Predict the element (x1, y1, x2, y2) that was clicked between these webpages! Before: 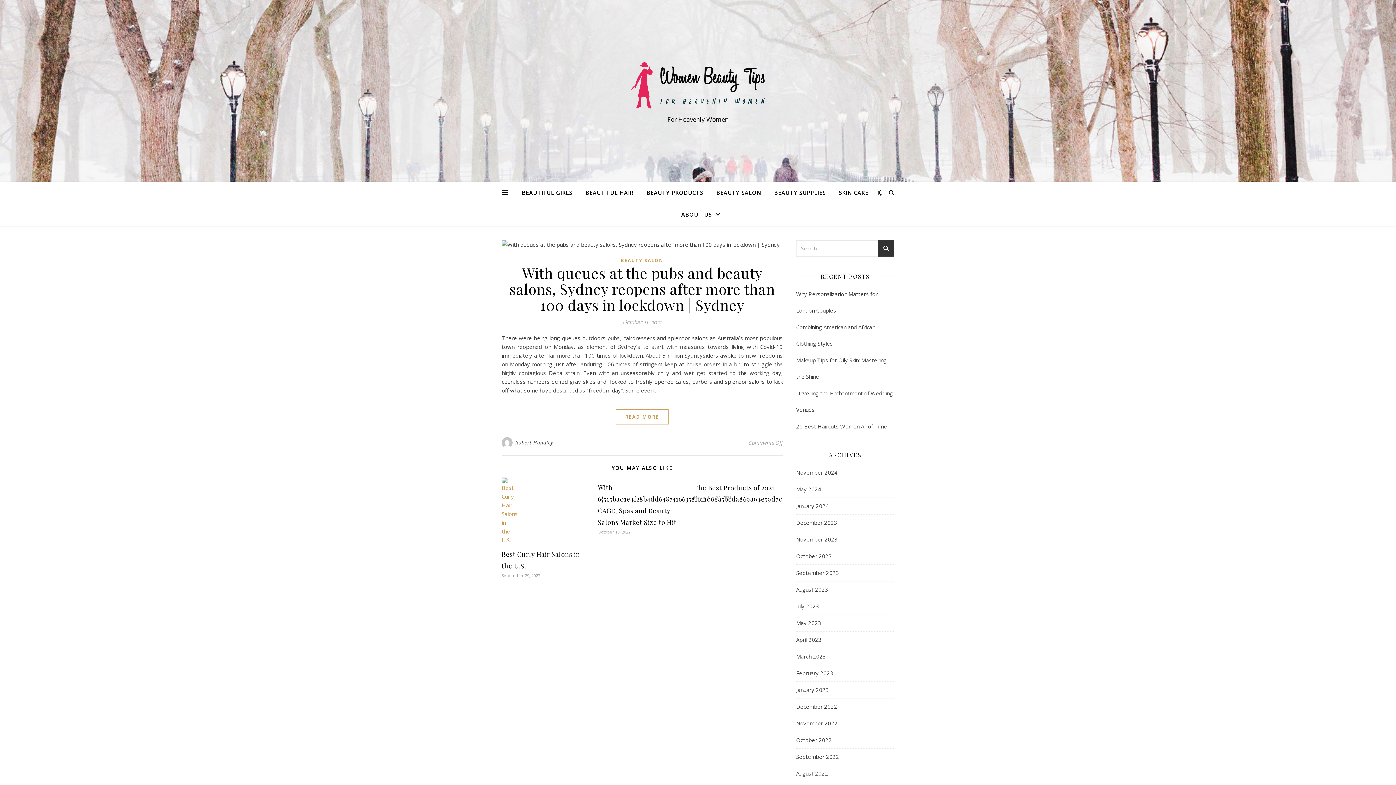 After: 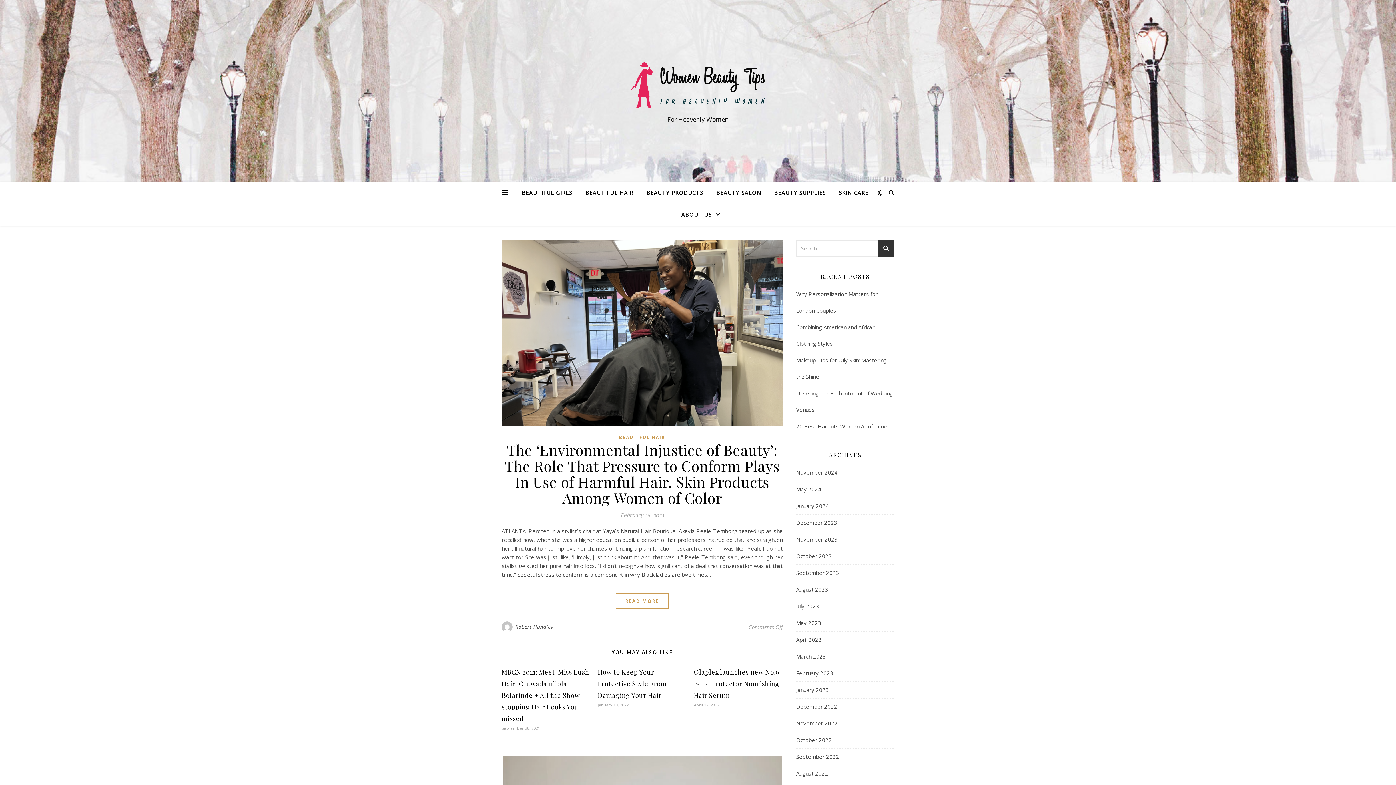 Action: bbox: (796, 665, 833, 681) label: February 2023